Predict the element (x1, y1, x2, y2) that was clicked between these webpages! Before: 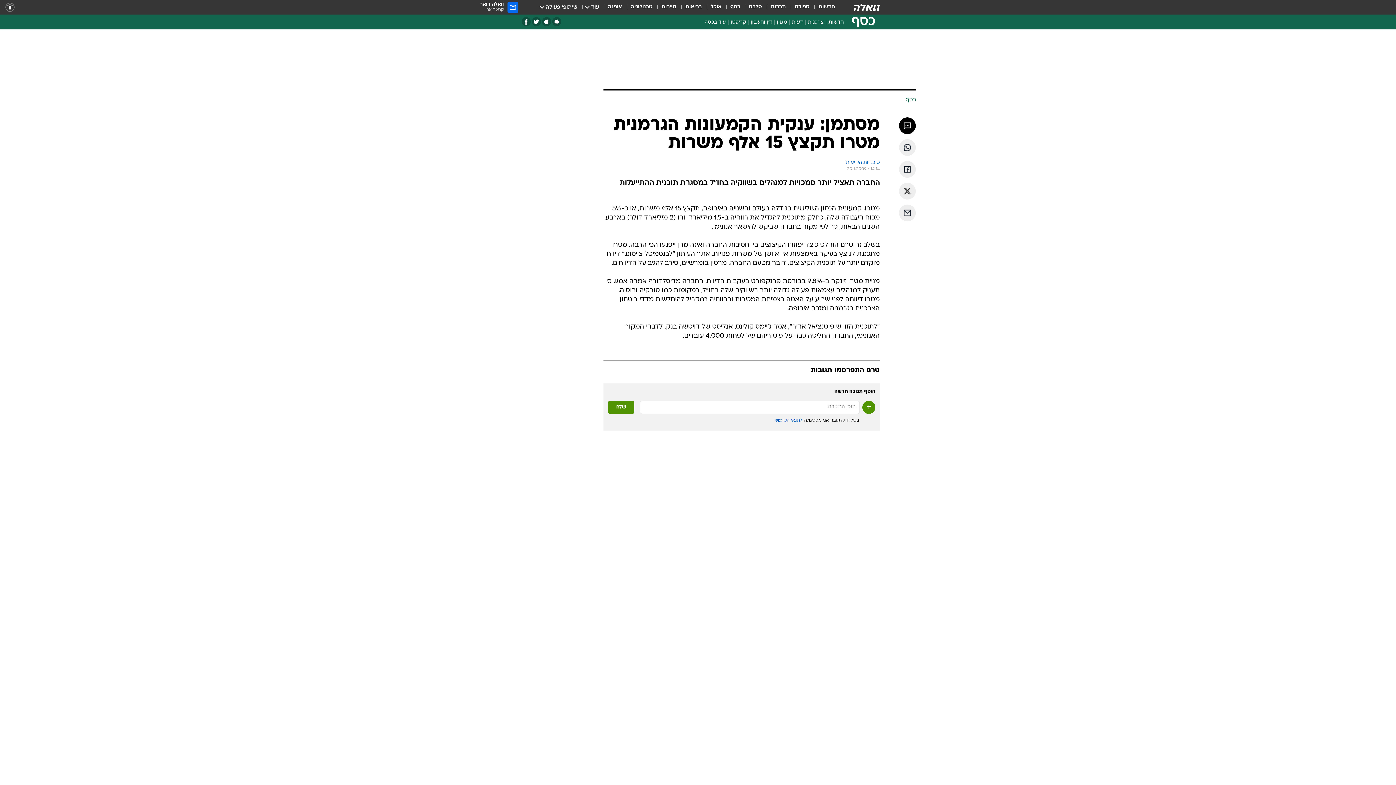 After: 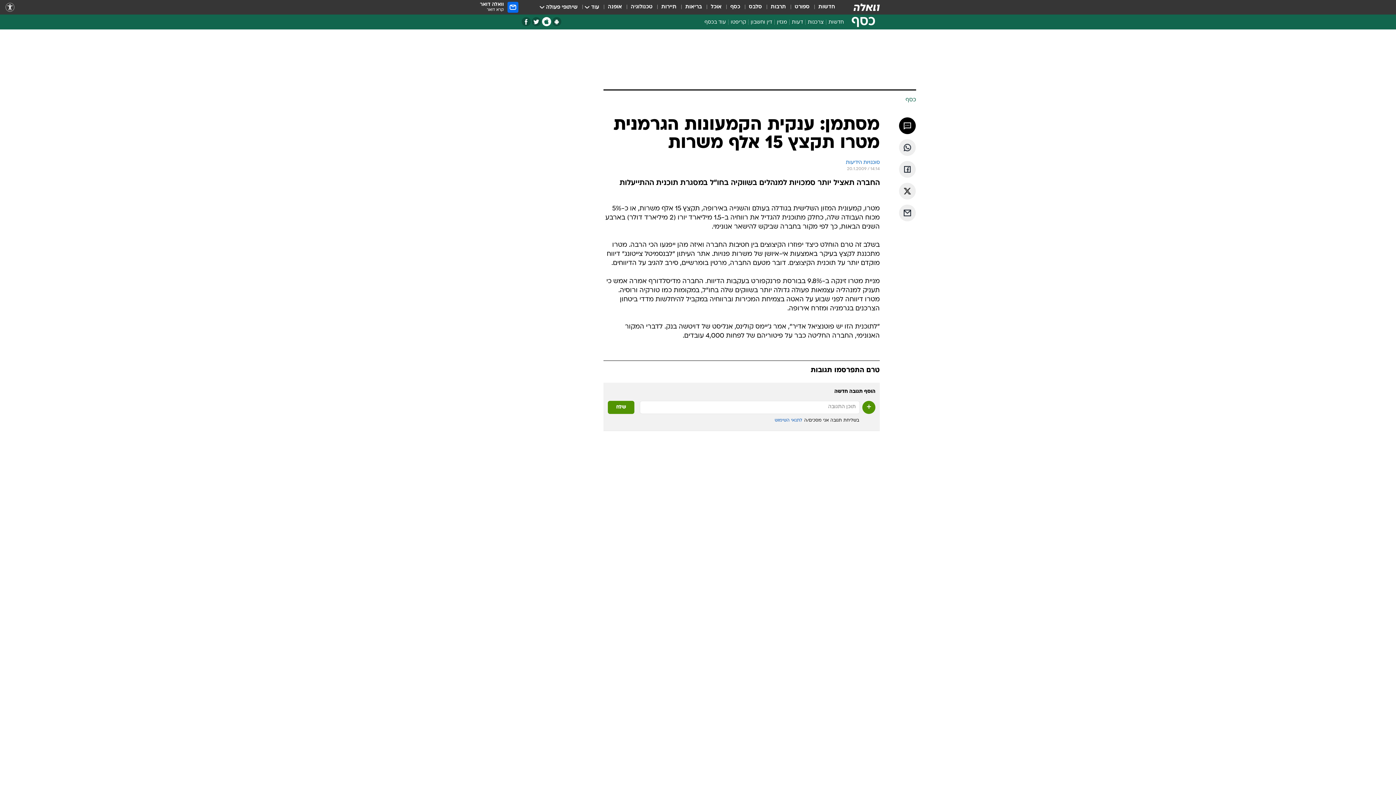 Action: bbox: (542, 17, 551, 26) label: אפליקציית אייפון